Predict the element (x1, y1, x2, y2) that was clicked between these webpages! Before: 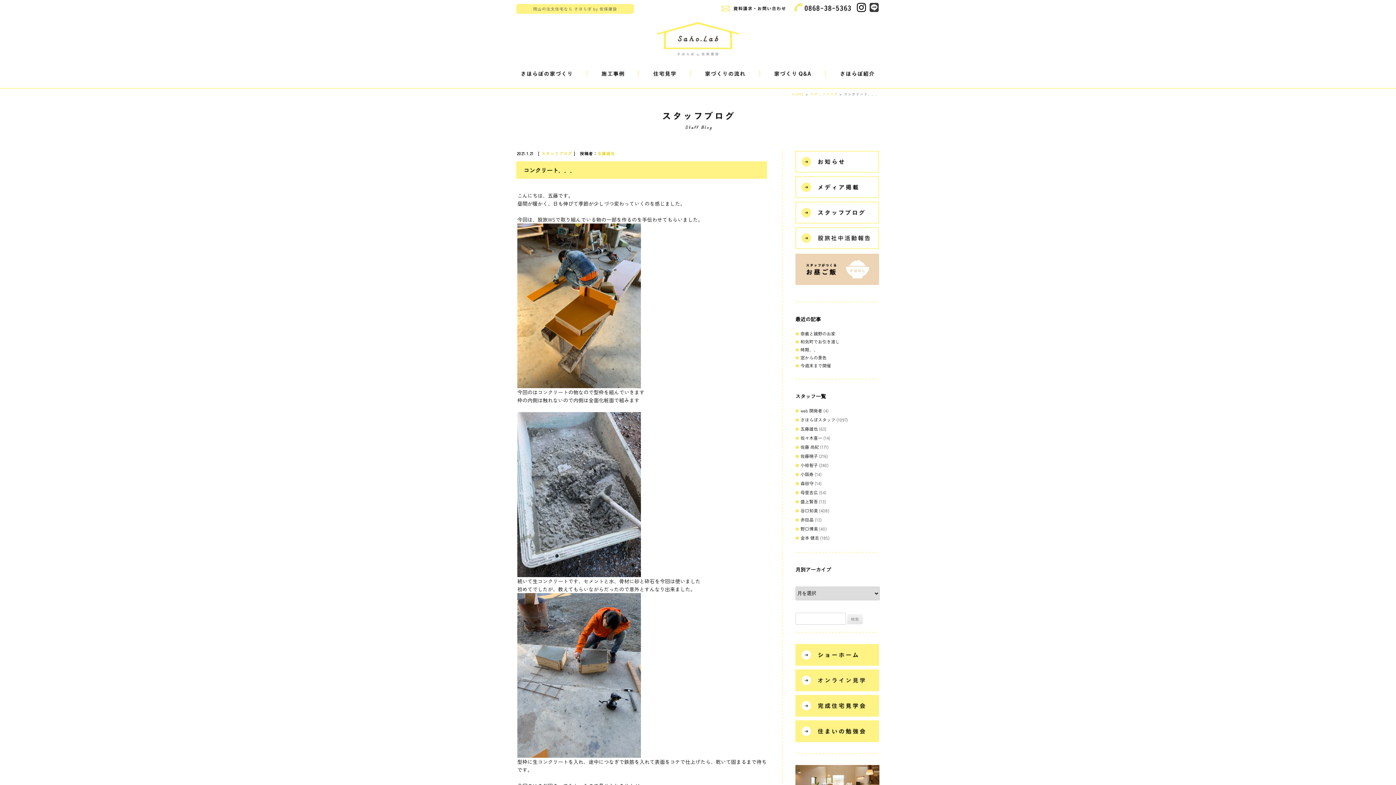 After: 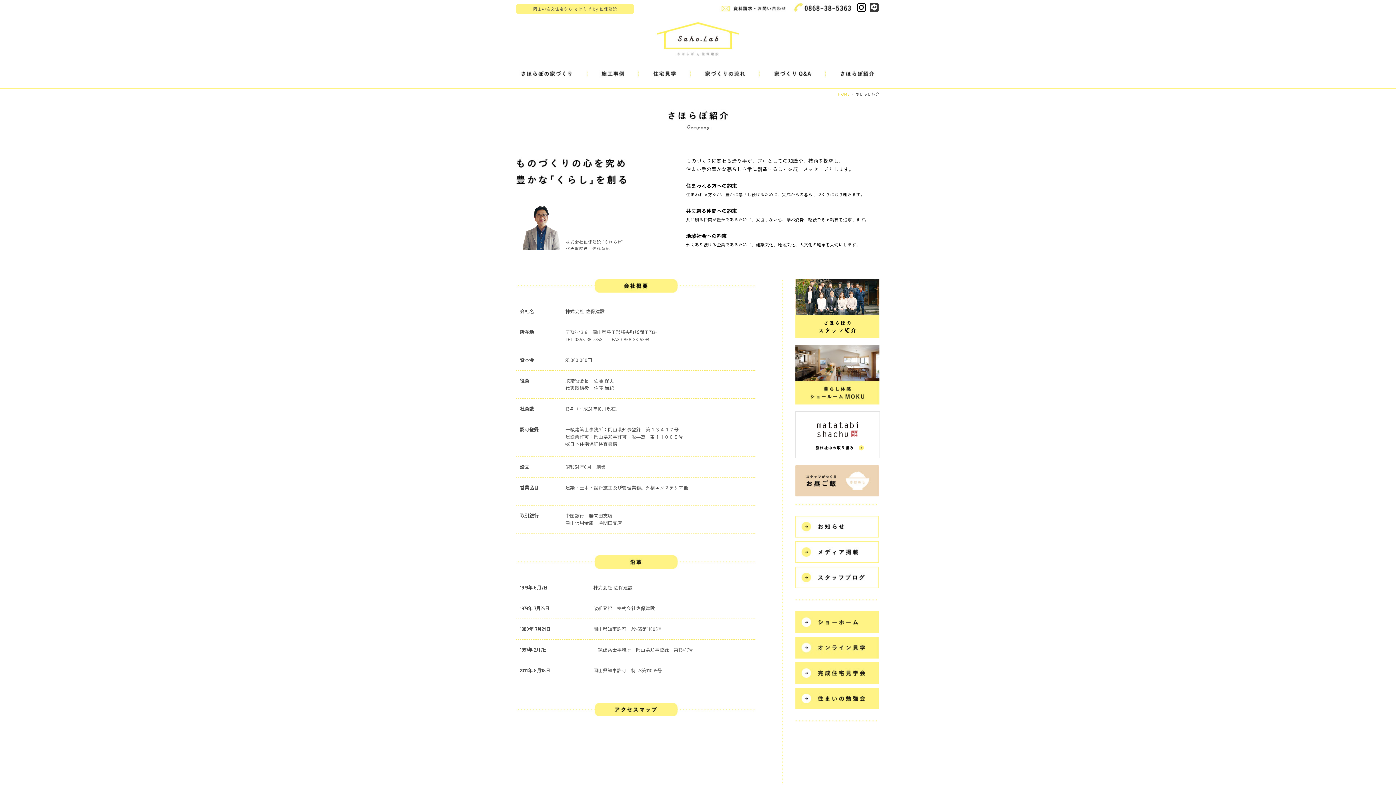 Action: bbox: (826, 69, 880, 78)